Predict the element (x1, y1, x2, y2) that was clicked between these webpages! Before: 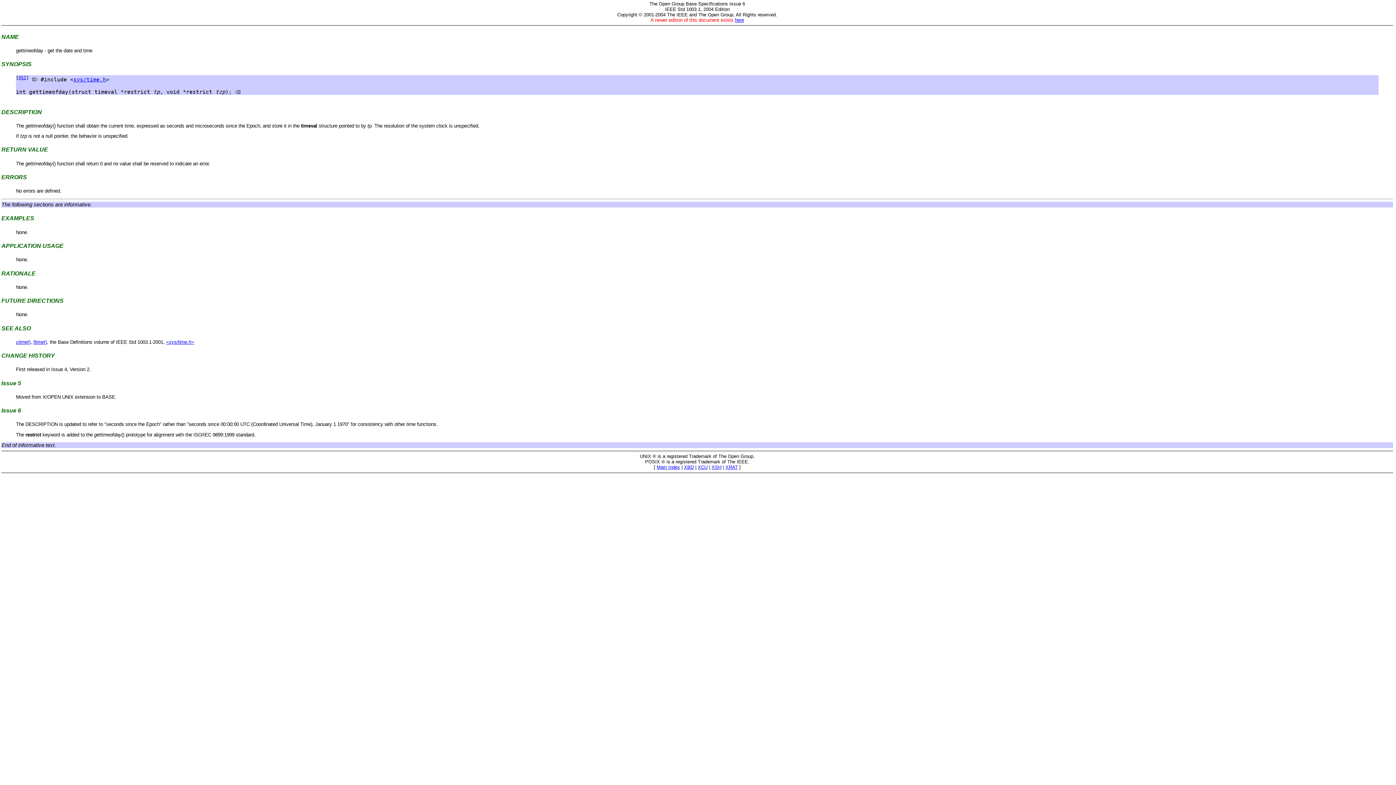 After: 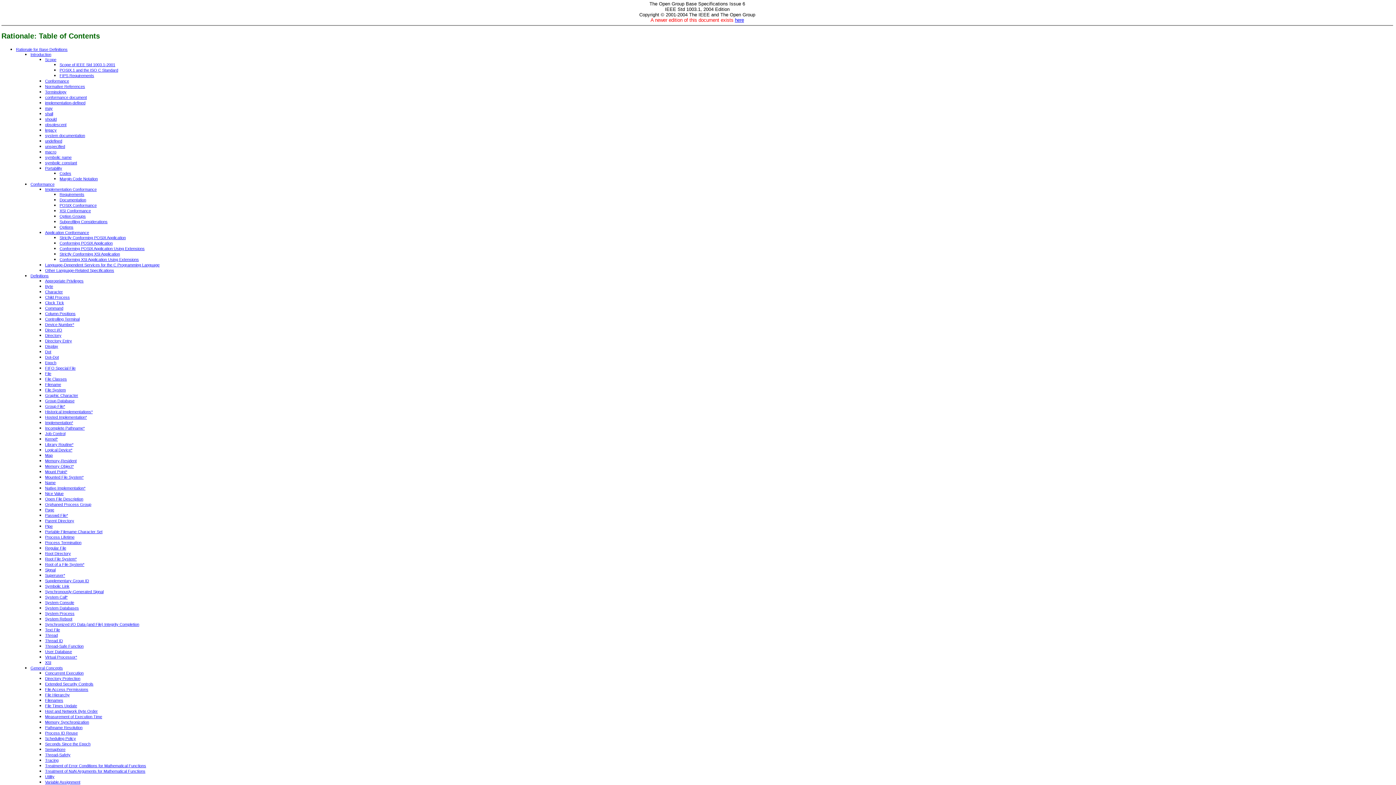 Action: bbox: (725, 464, 738, 470) label: XRAT